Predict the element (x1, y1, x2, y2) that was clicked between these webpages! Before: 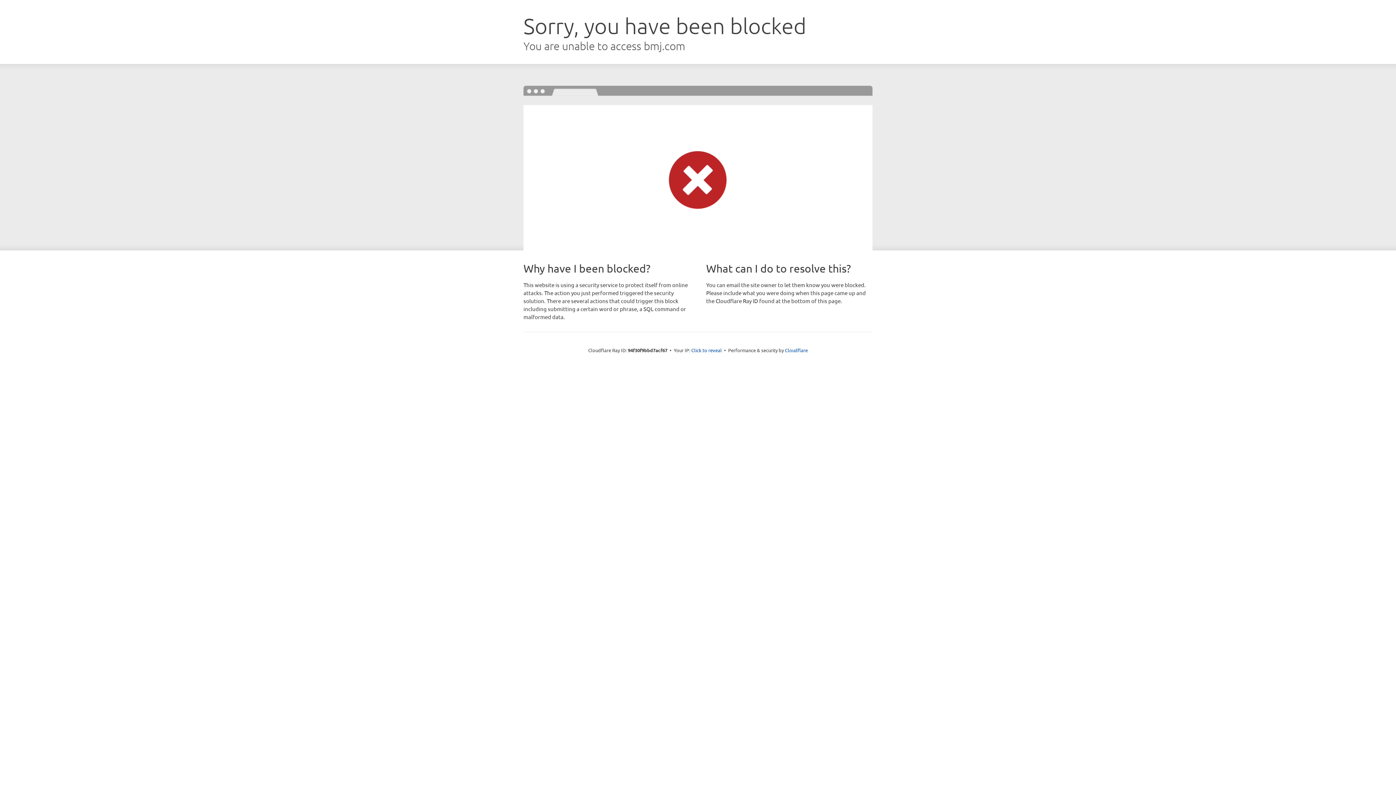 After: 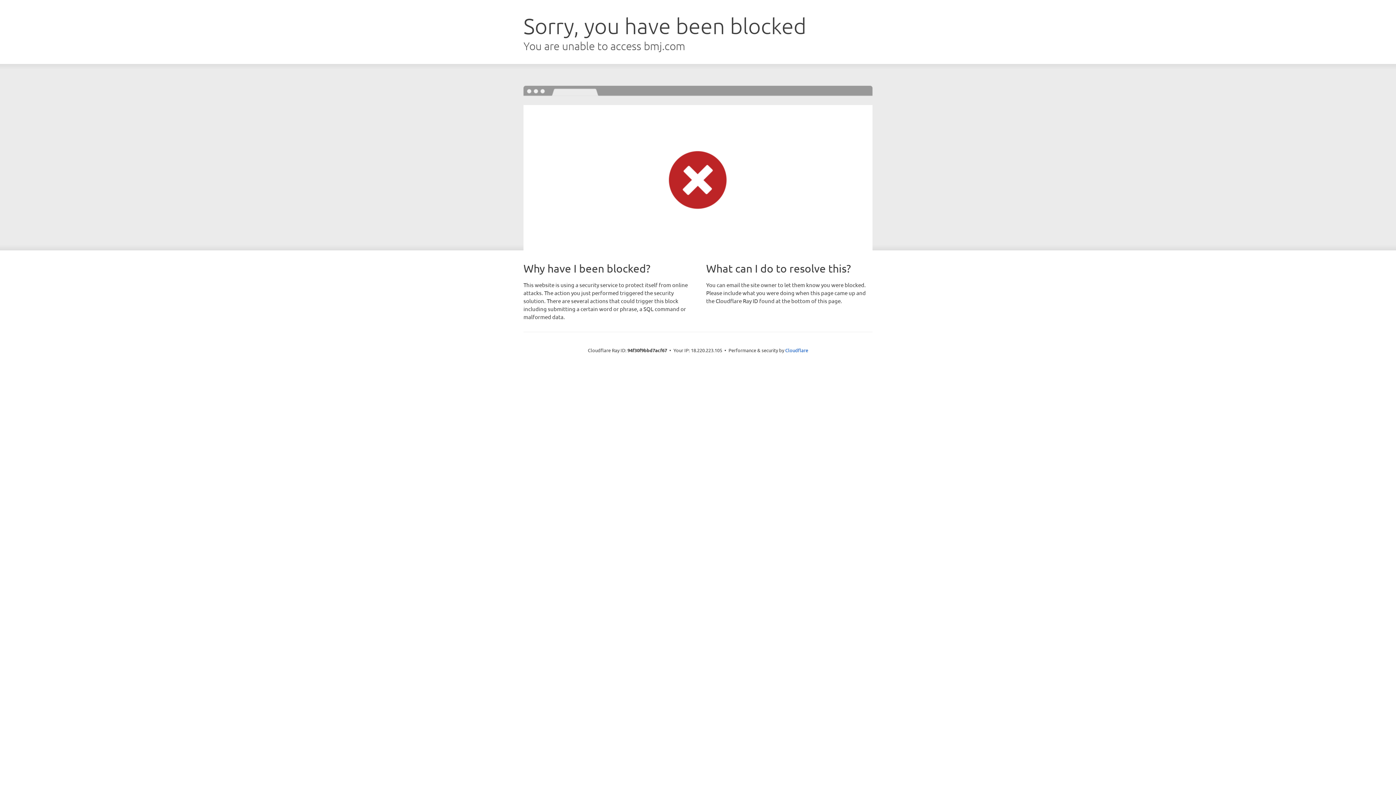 Action: label: Click to reveal bbox: (691, 346, 722, 353)